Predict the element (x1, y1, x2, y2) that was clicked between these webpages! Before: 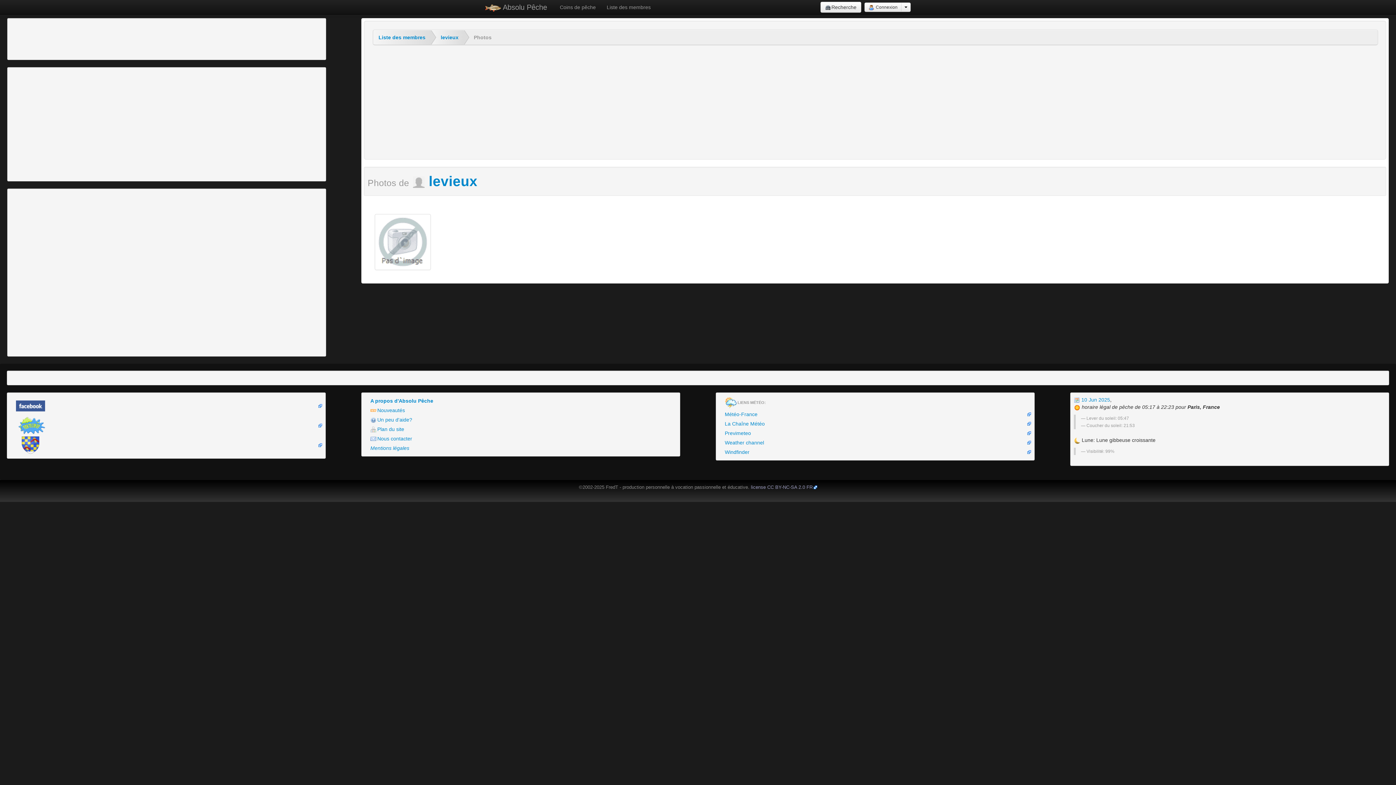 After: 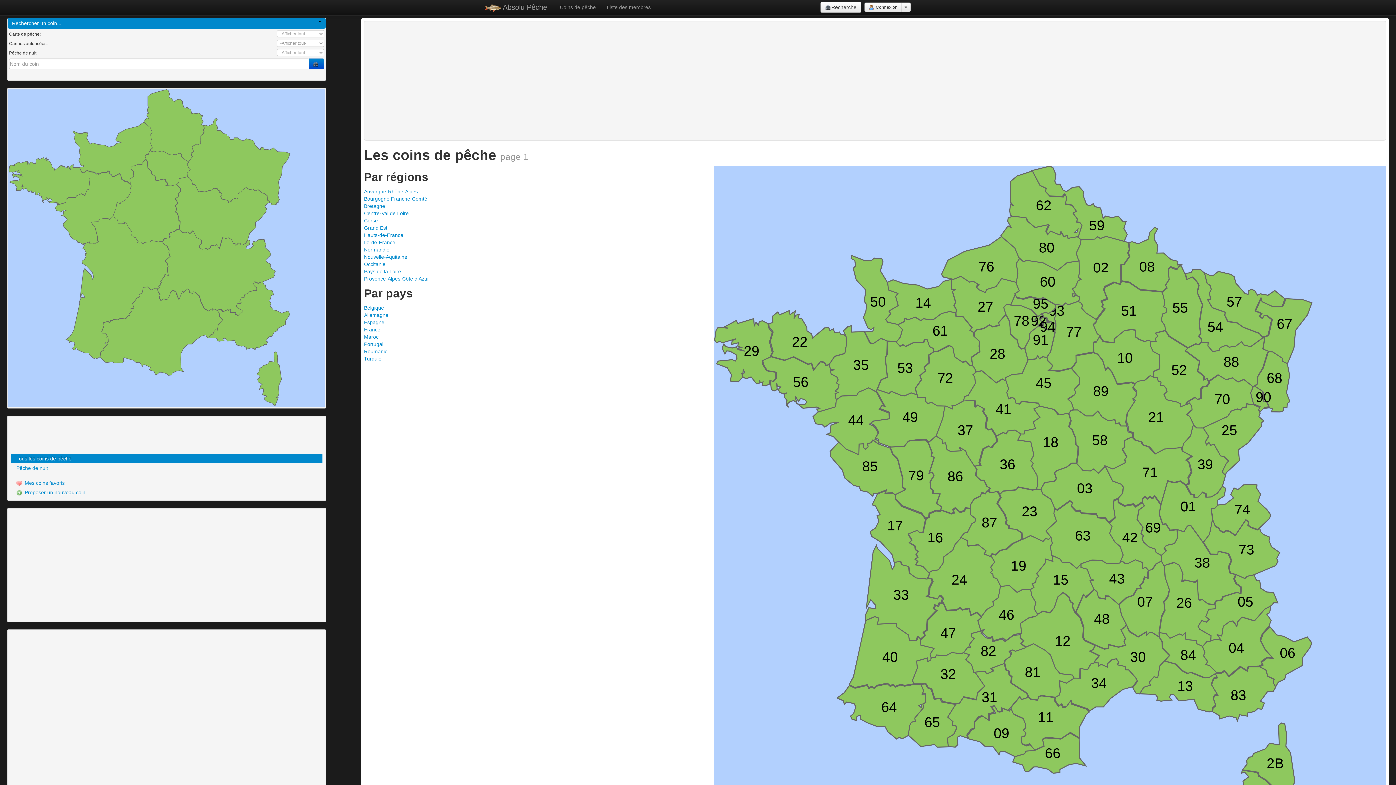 Action: bbox: (554, 0, 601, 14) label: Coins de pêche